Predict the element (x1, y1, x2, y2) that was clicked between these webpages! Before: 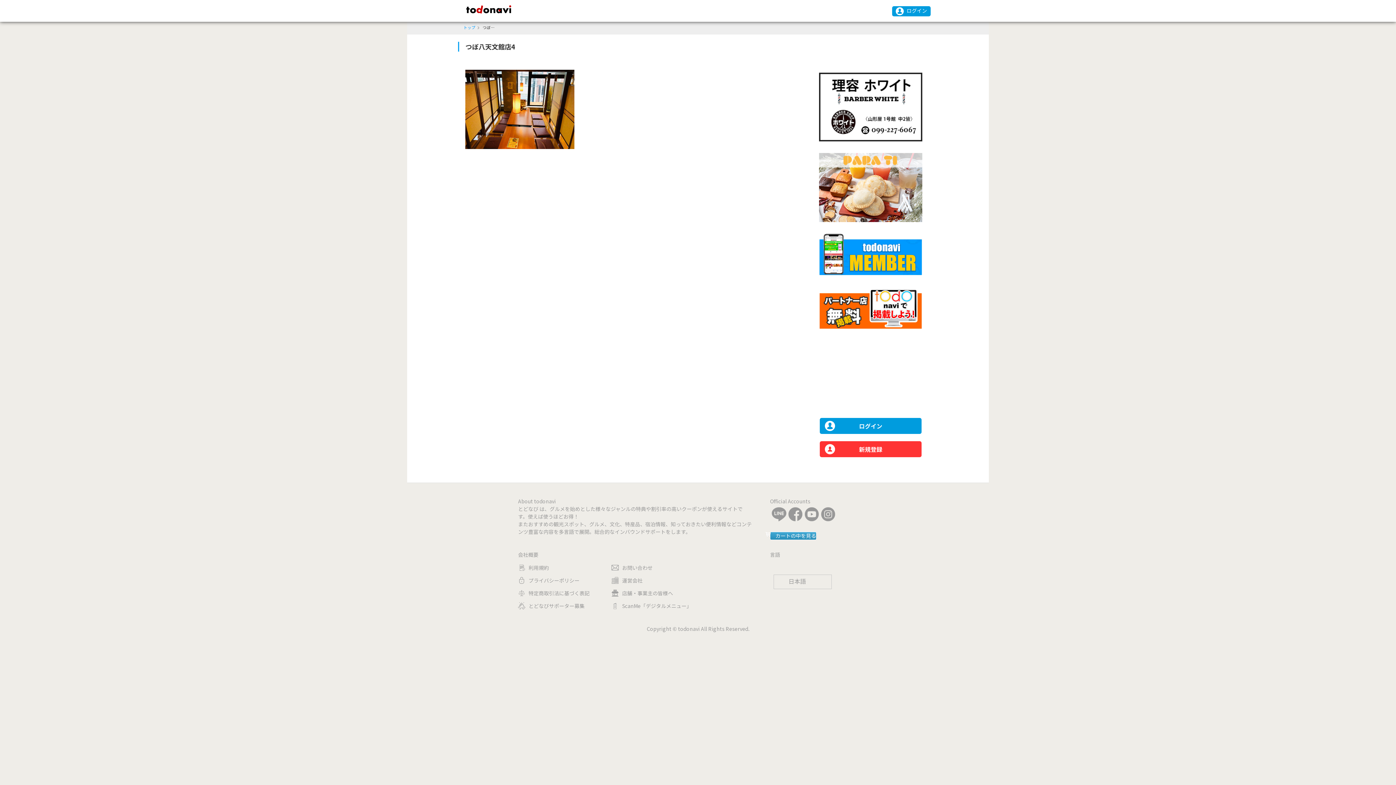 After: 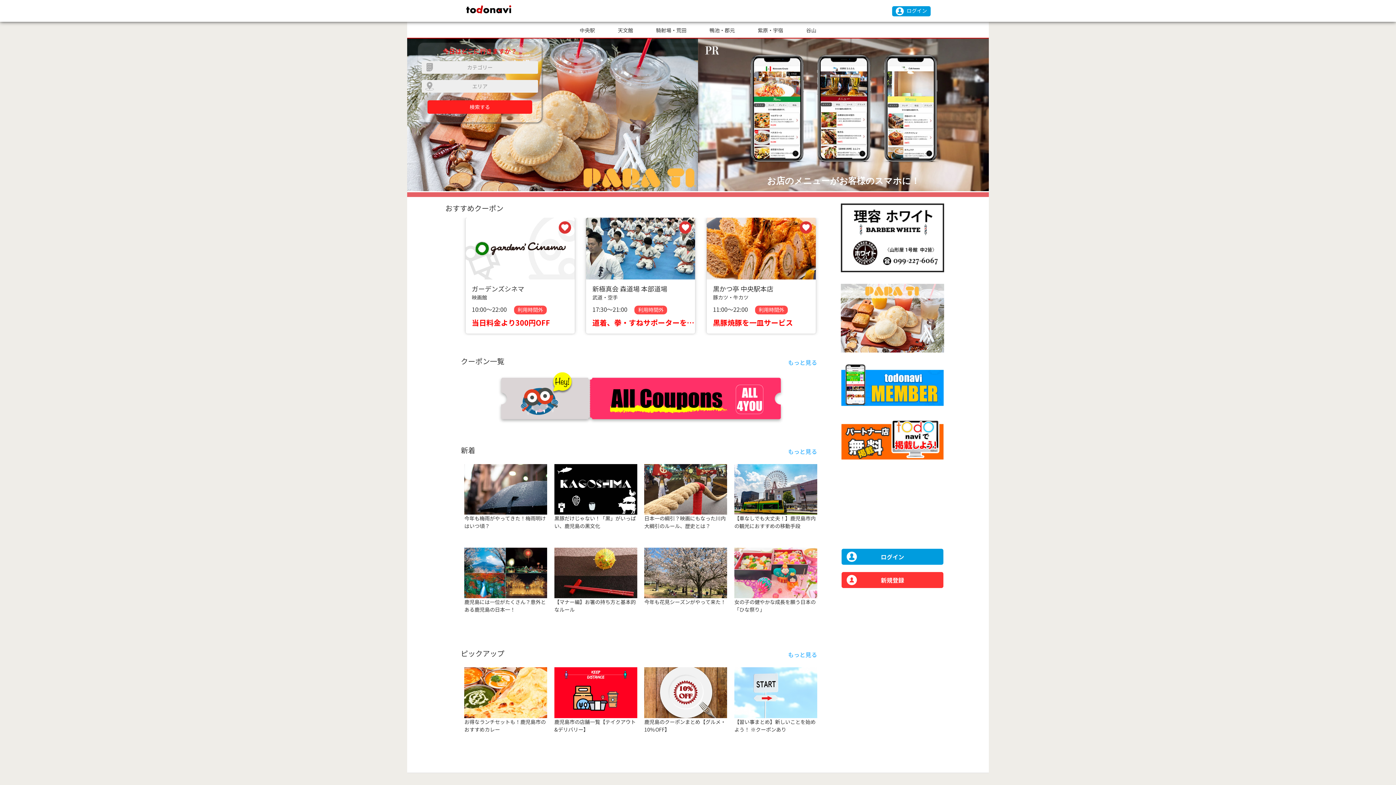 Action: bbox: (463, 24, 475, 30) label: トップ